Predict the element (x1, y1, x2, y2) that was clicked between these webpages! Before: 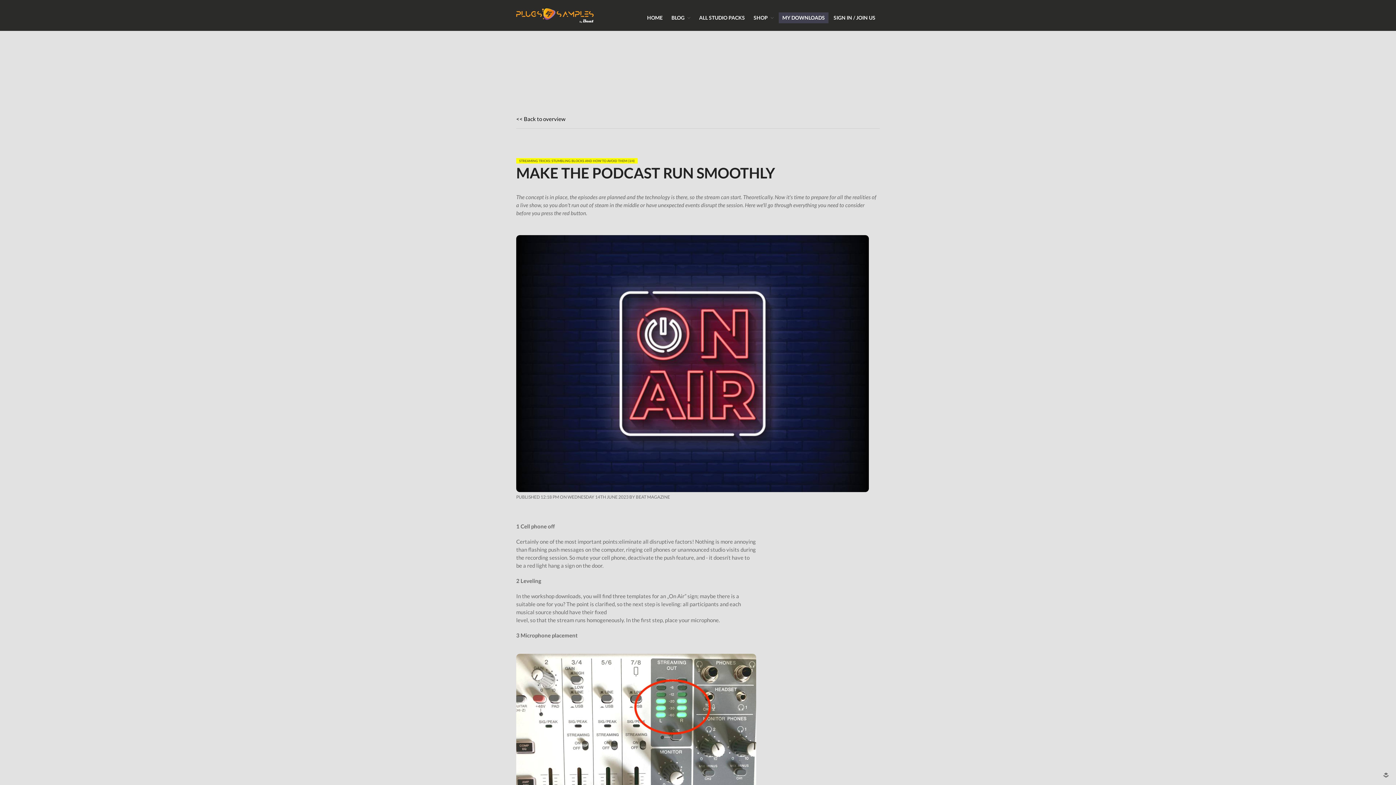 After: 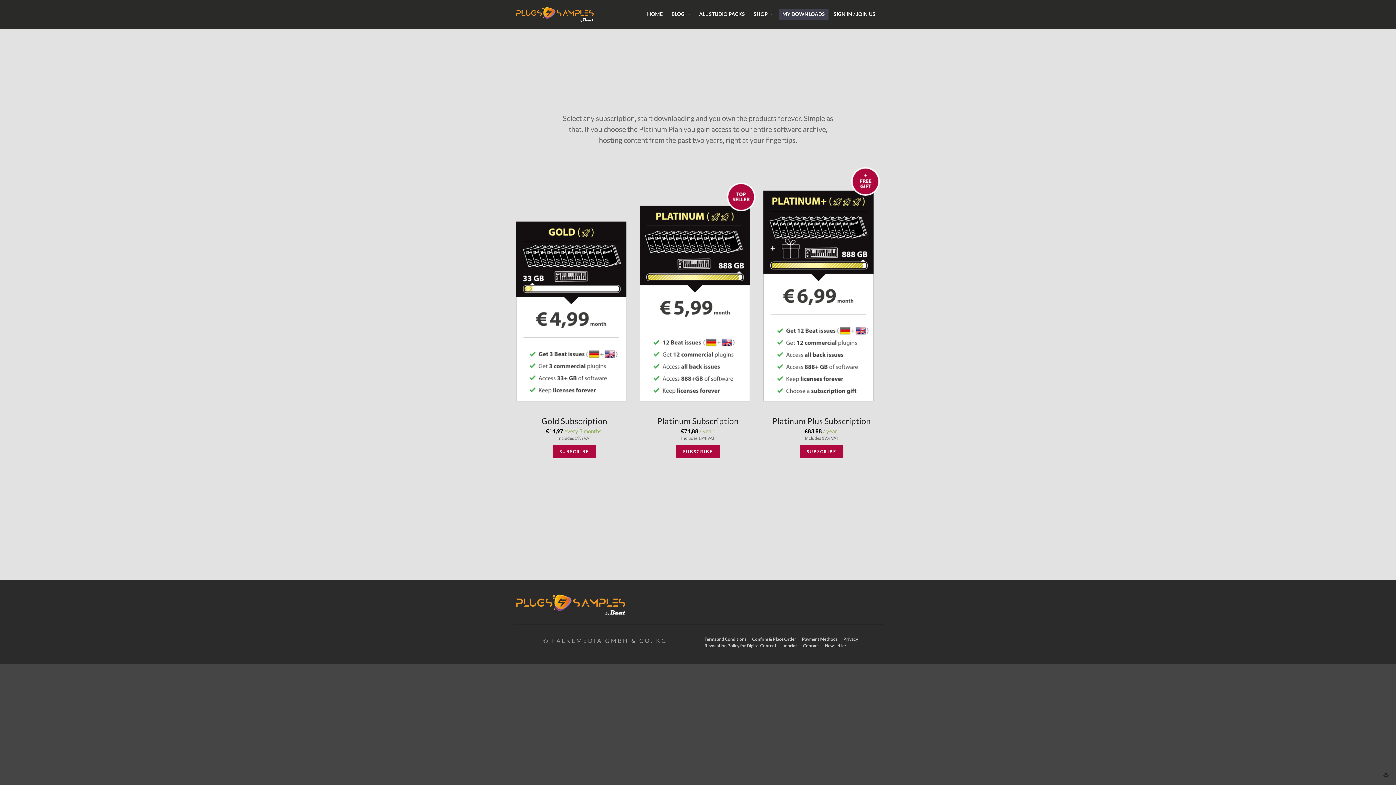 Action: label: SHOP bbox: (750, 12, 777, 23)